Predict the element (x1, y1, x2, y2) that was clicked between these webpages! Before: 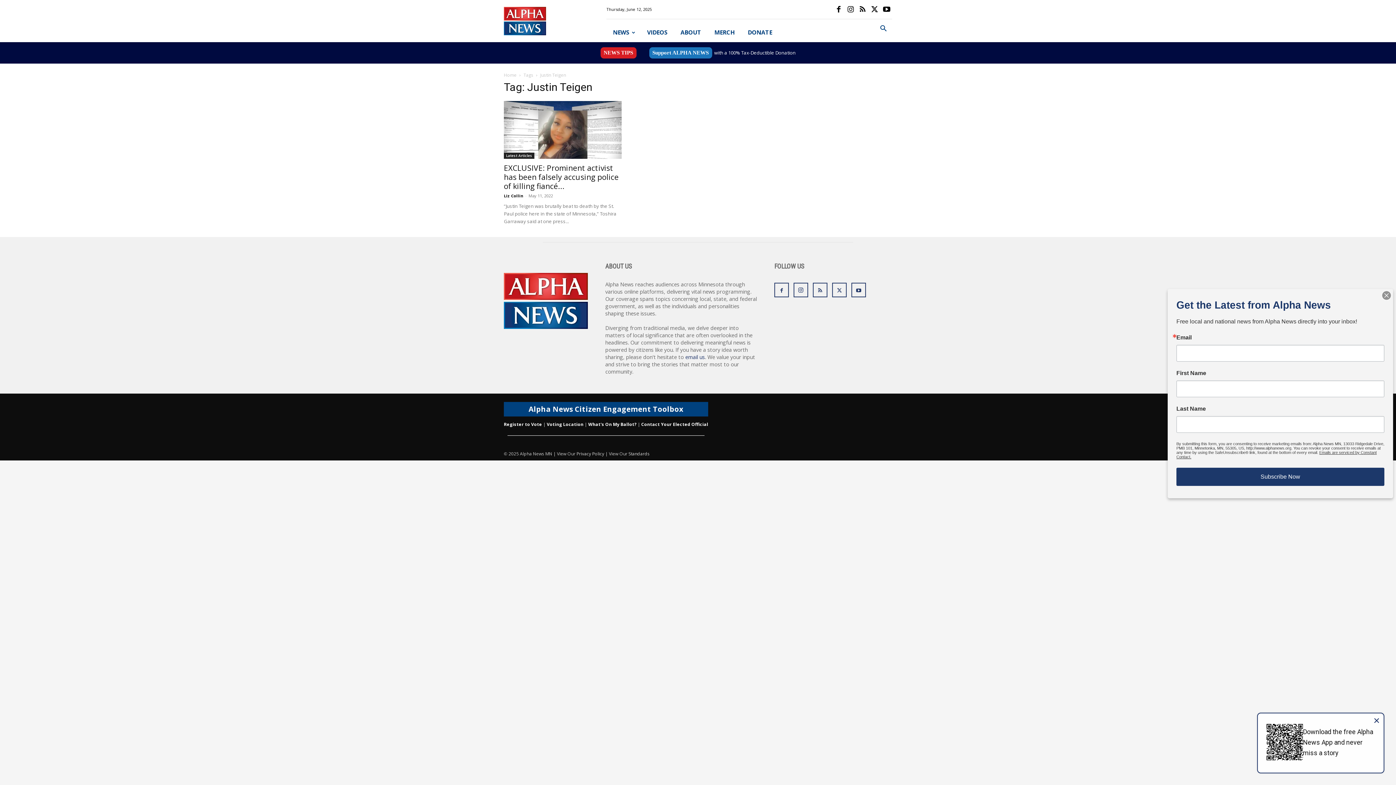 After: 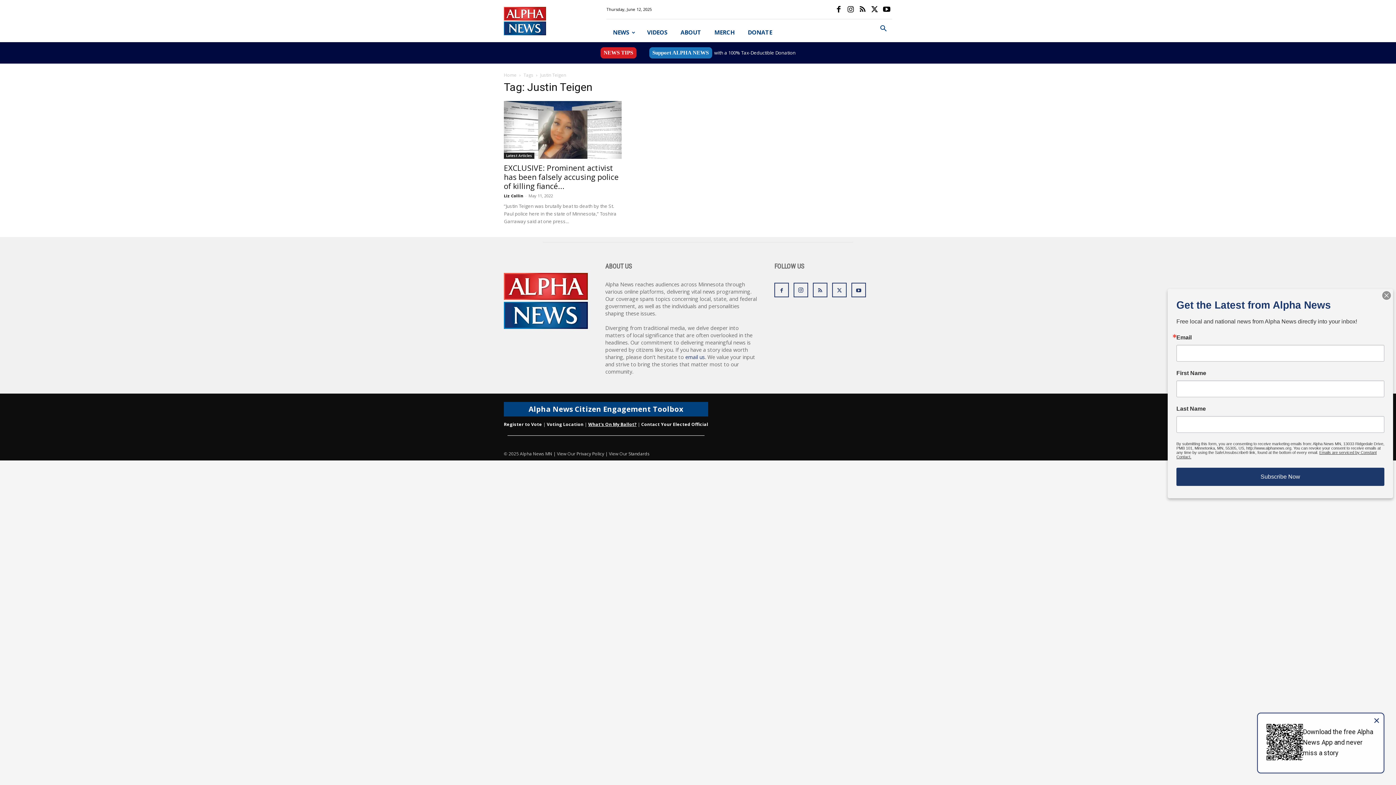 Action: label: What's On My Ballot? bbox: (588, 421, 636, 427)